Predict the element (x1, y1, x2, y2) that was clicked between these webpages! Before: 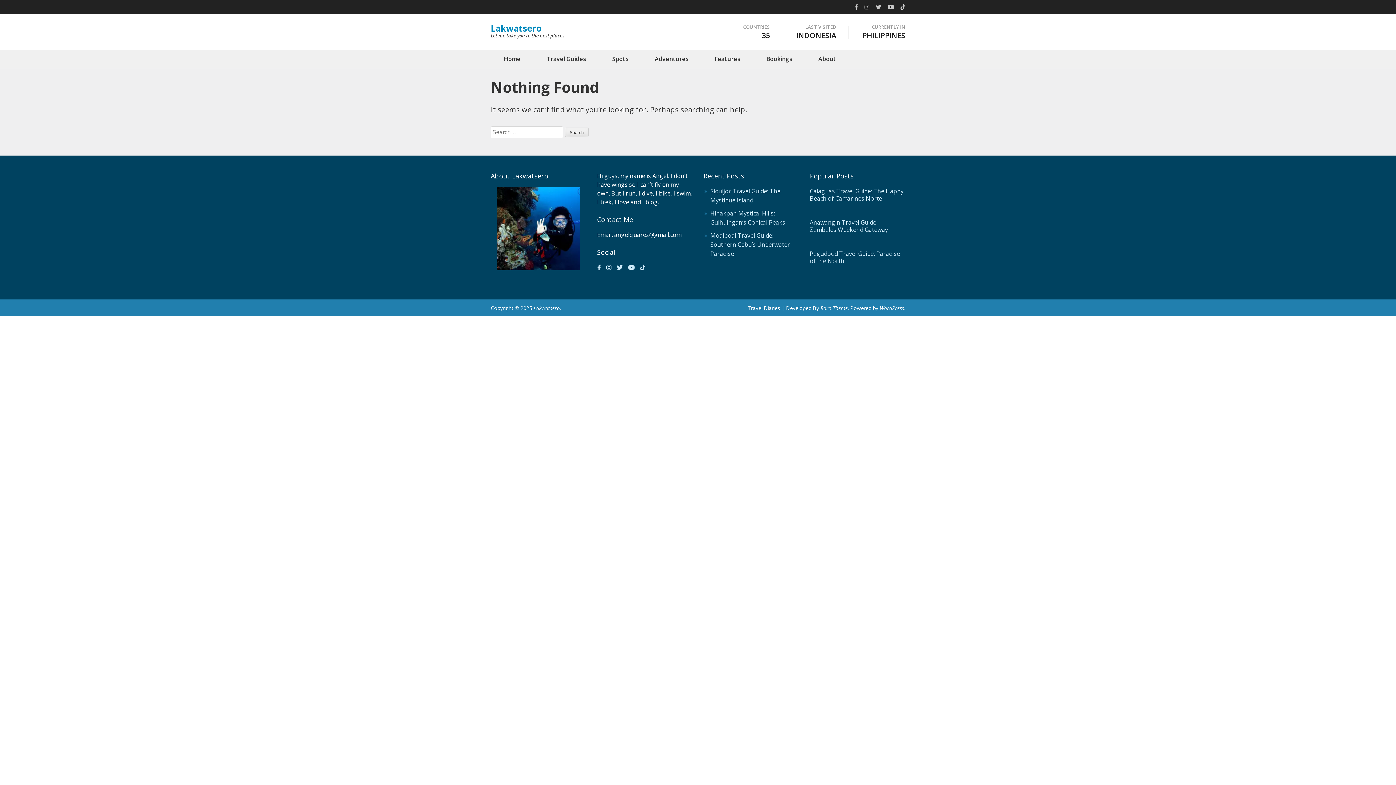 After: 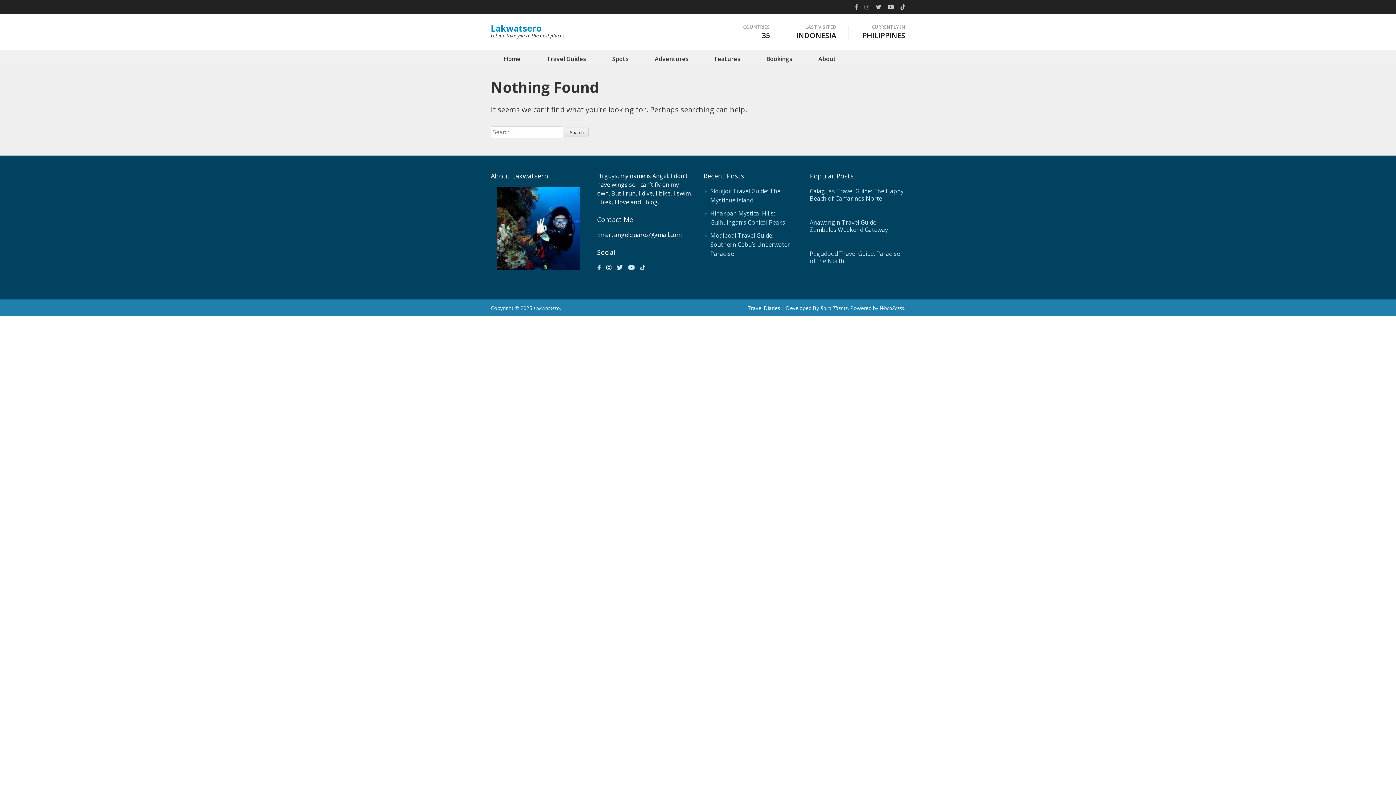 Action: bbox: (606, 263, 611, 271)